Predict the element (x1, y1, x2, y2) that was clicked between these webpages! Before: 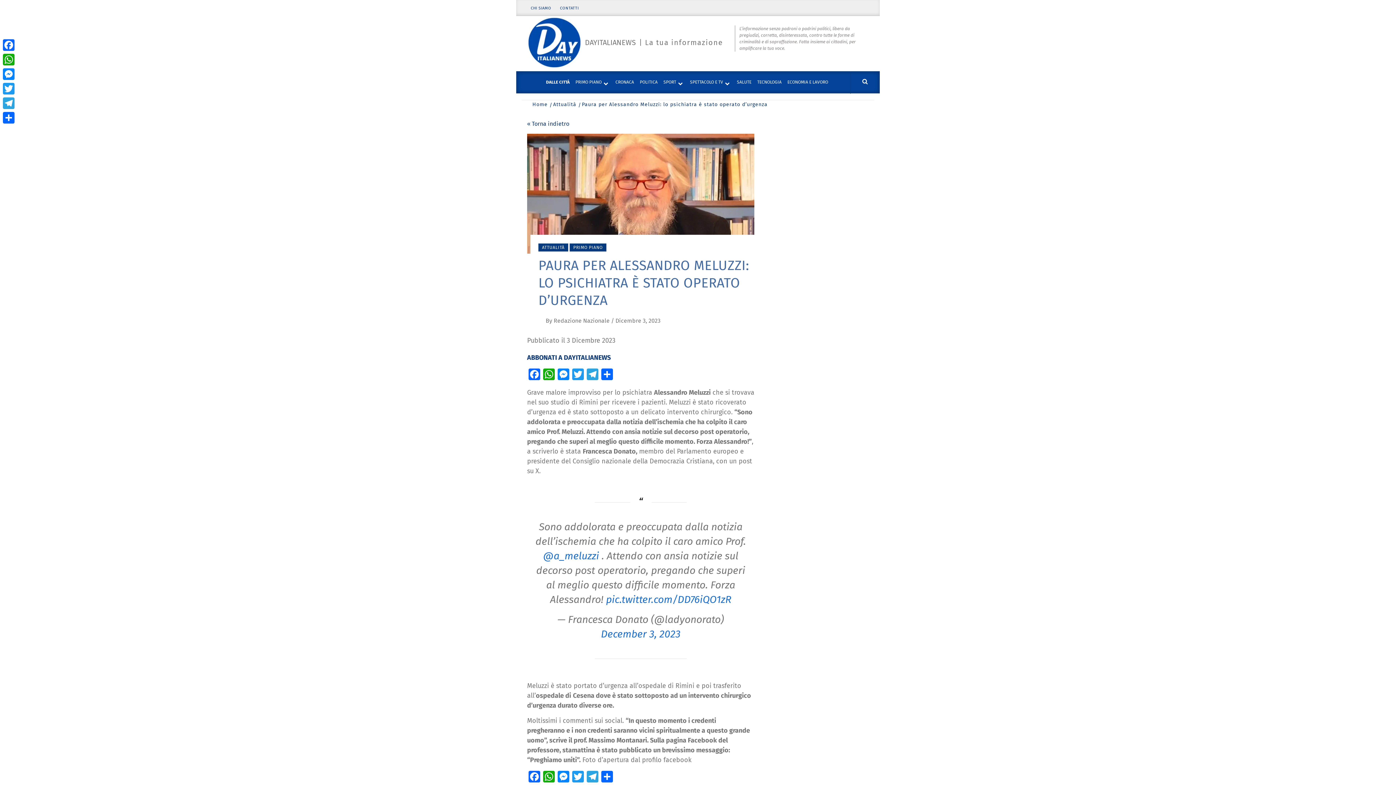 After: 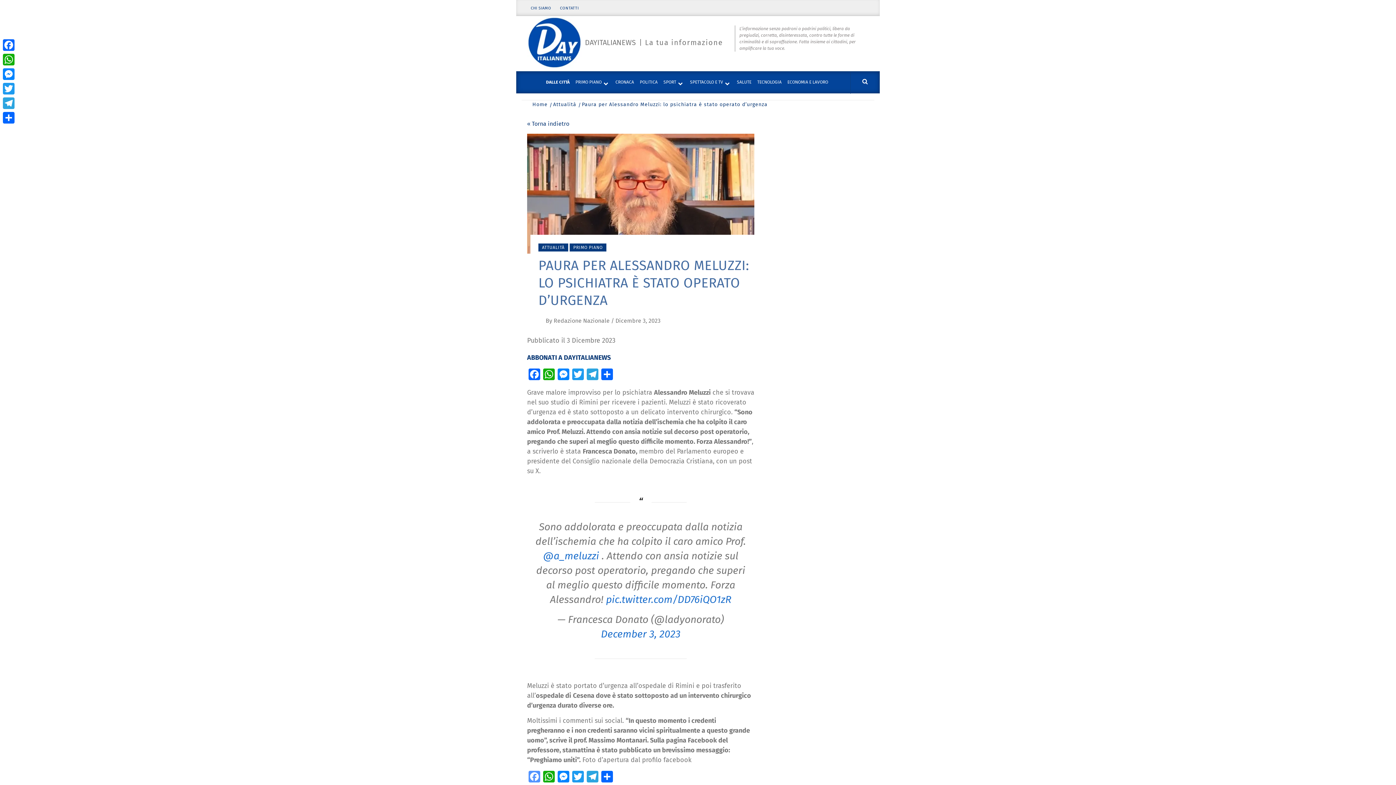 Action: label: Facebook bbox: (527, 771, 541, 784)